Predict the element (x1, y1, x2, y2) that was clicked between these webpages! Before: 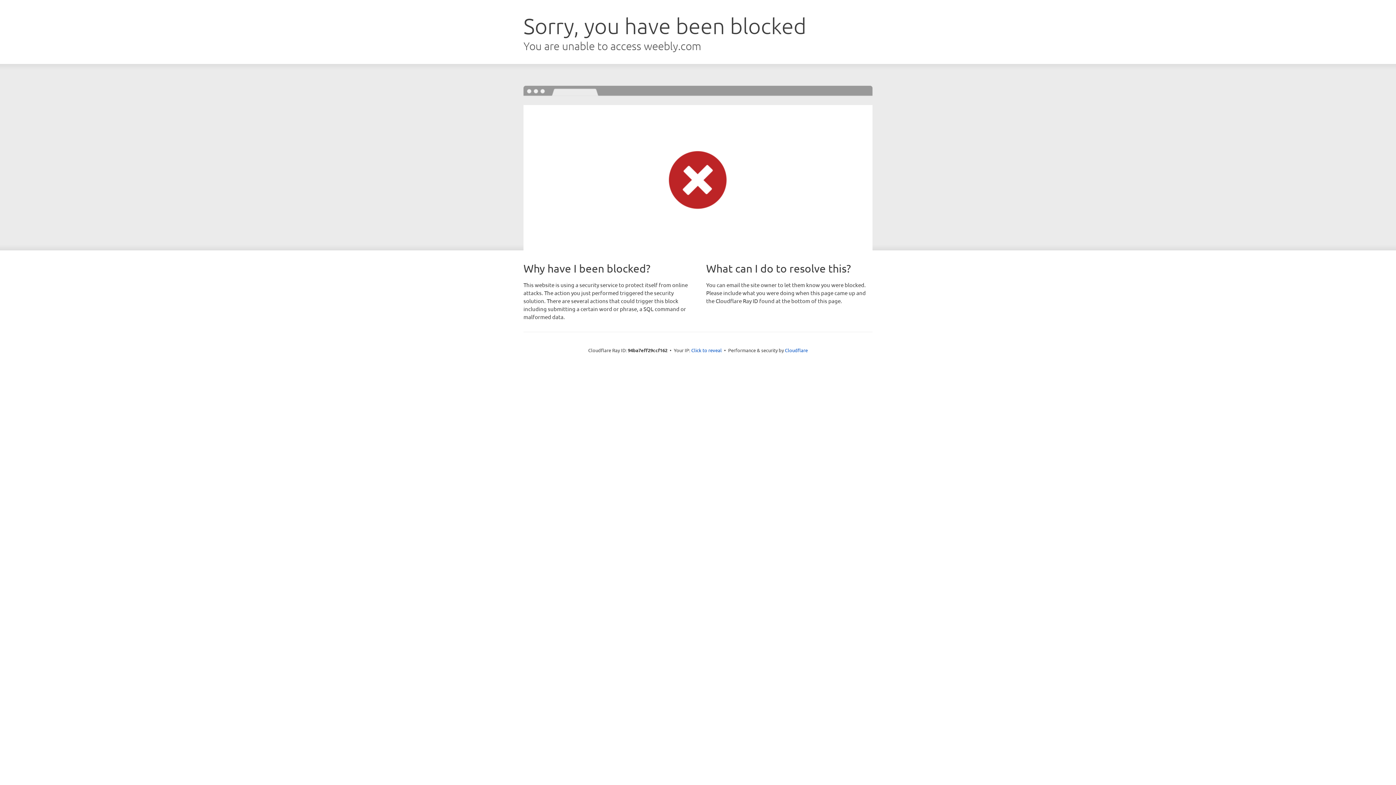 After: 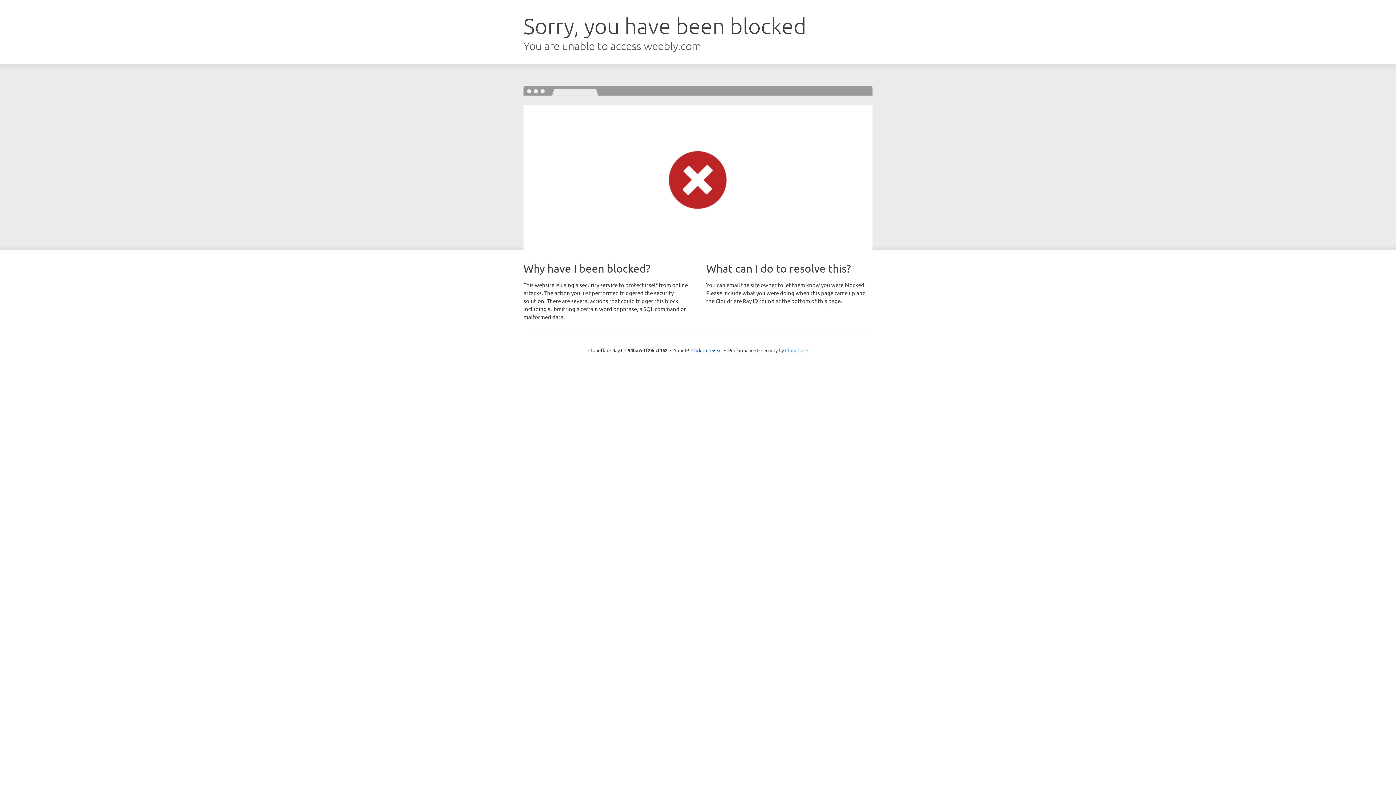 Action: label: Cloudflare bbox: (785, 347, 808, 353)